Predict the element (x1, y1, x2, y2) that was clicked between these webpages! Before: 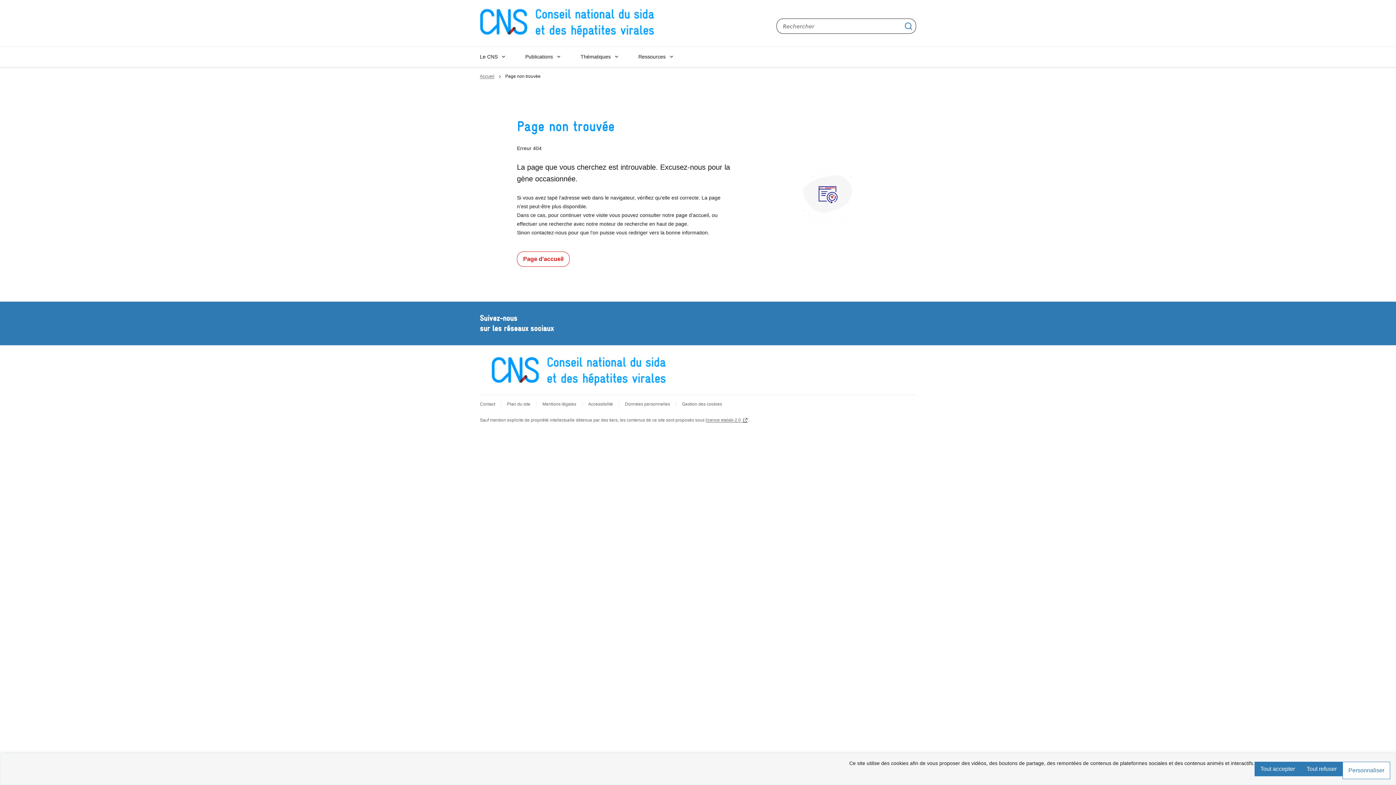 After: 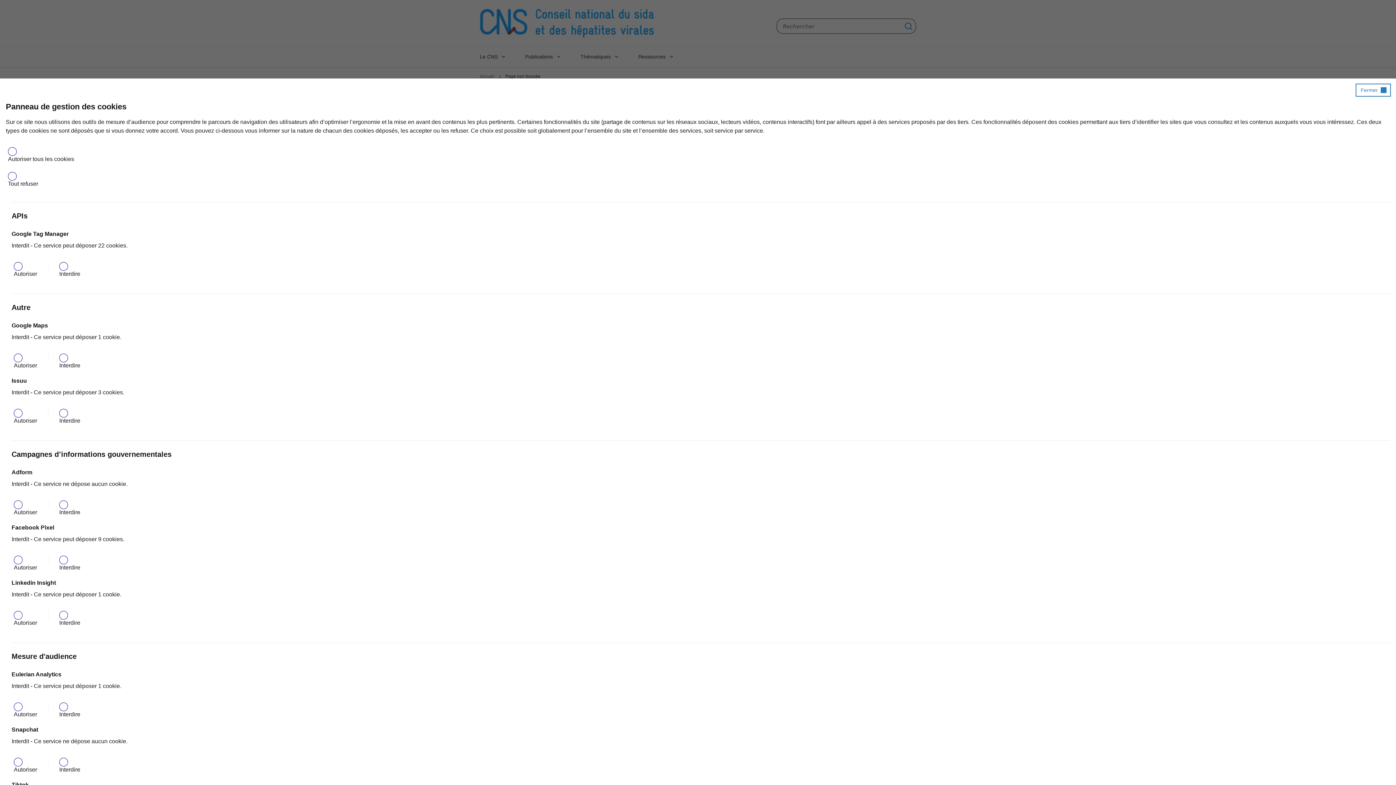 Action: bbox: (682, 401, 722, 406) label: Gestion des cookies